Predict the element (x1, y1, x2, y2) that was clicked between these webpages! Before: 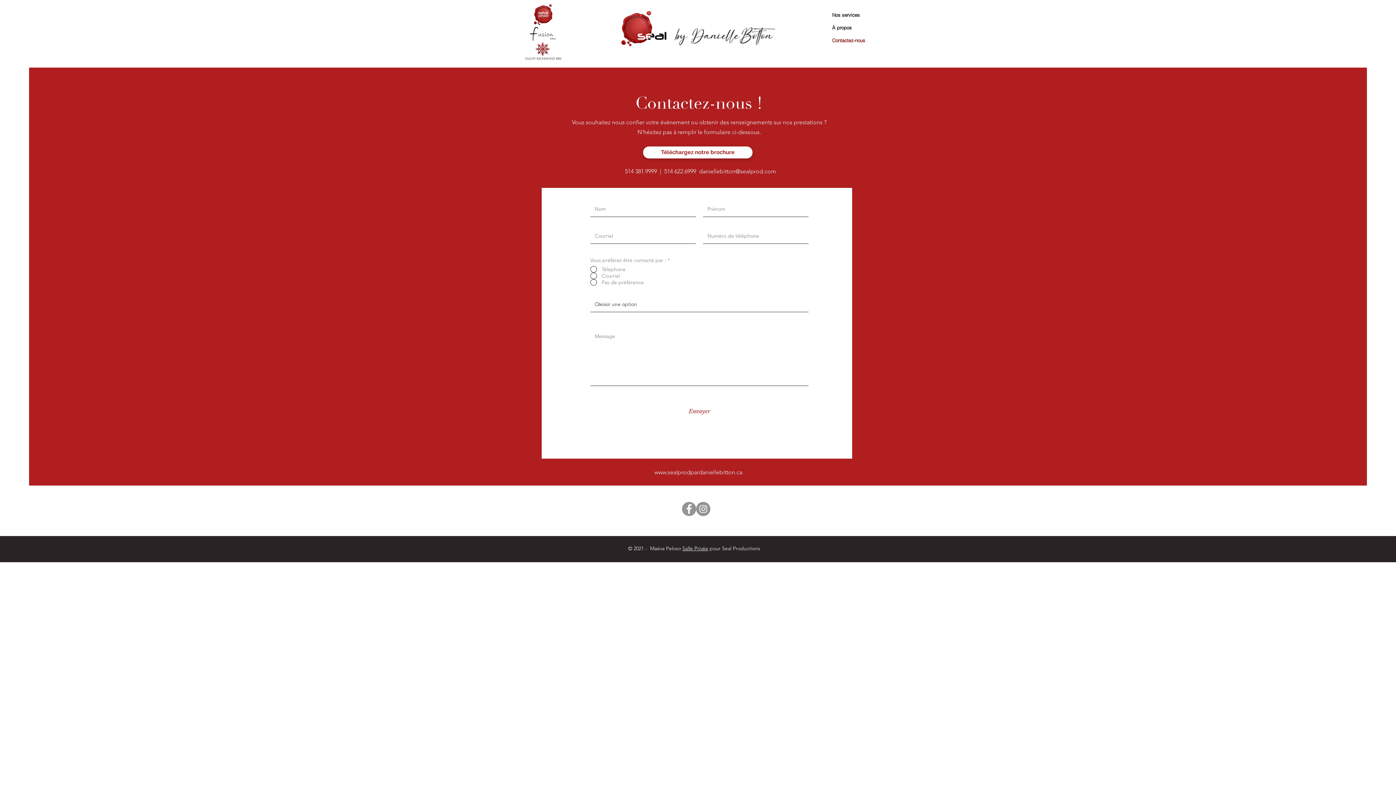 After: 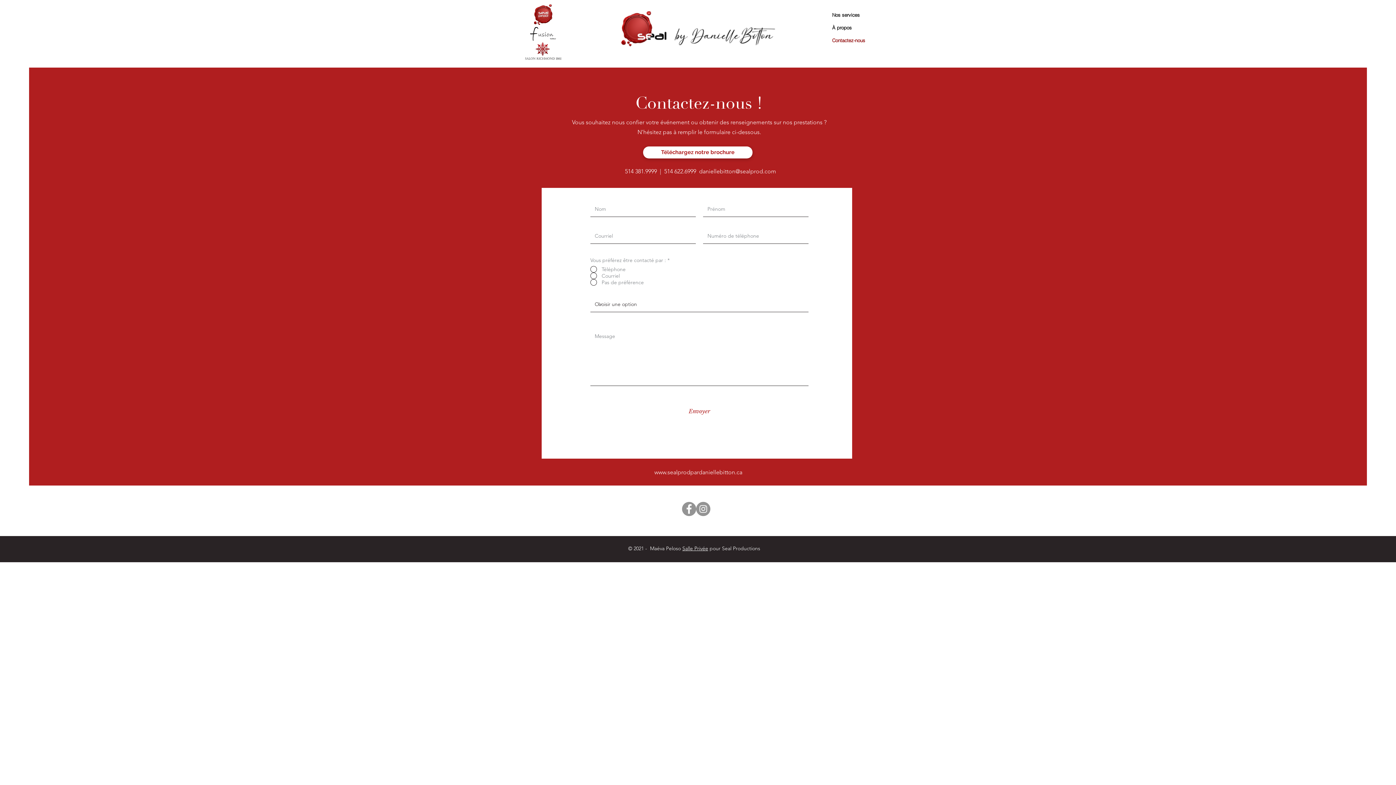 Action: label: Contactez-nous bbox: (832, 34, 876, 46)